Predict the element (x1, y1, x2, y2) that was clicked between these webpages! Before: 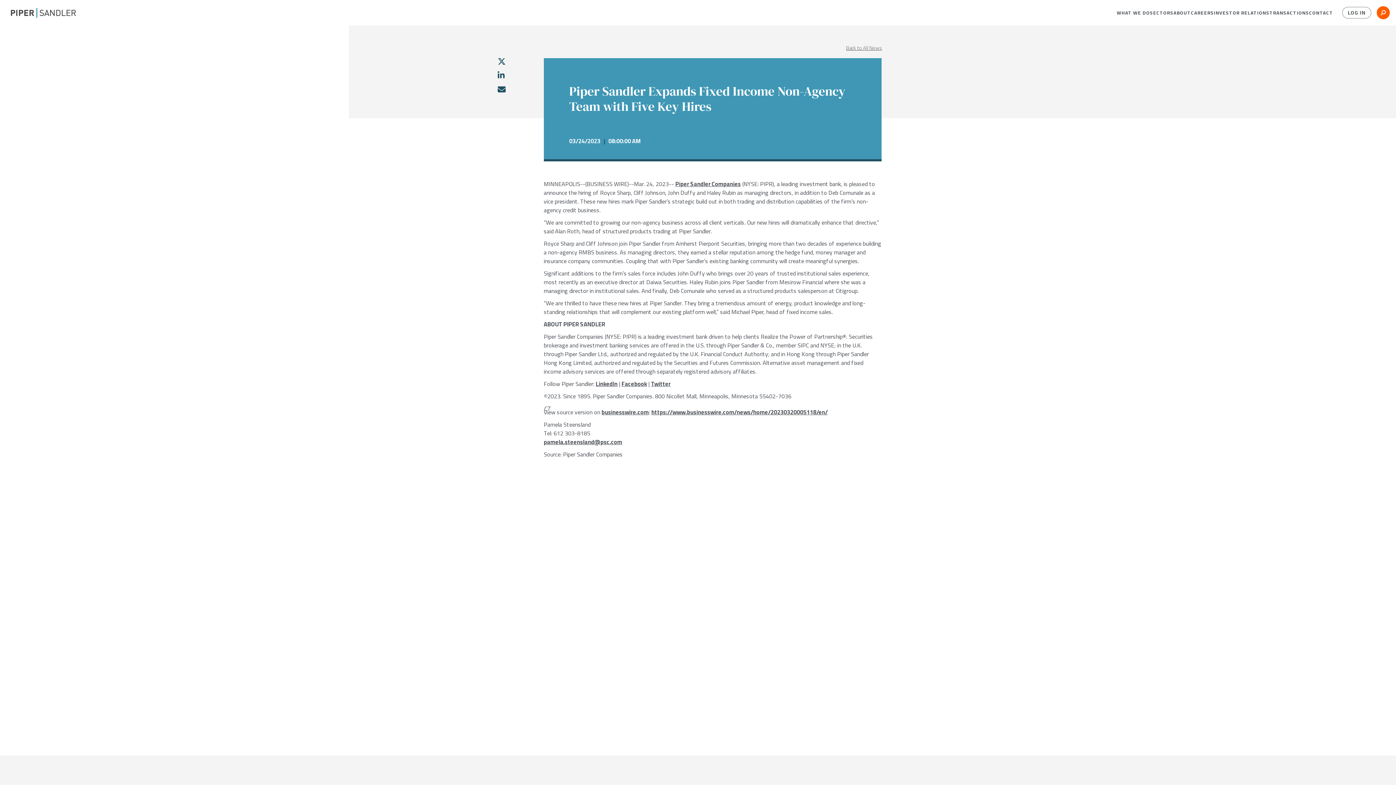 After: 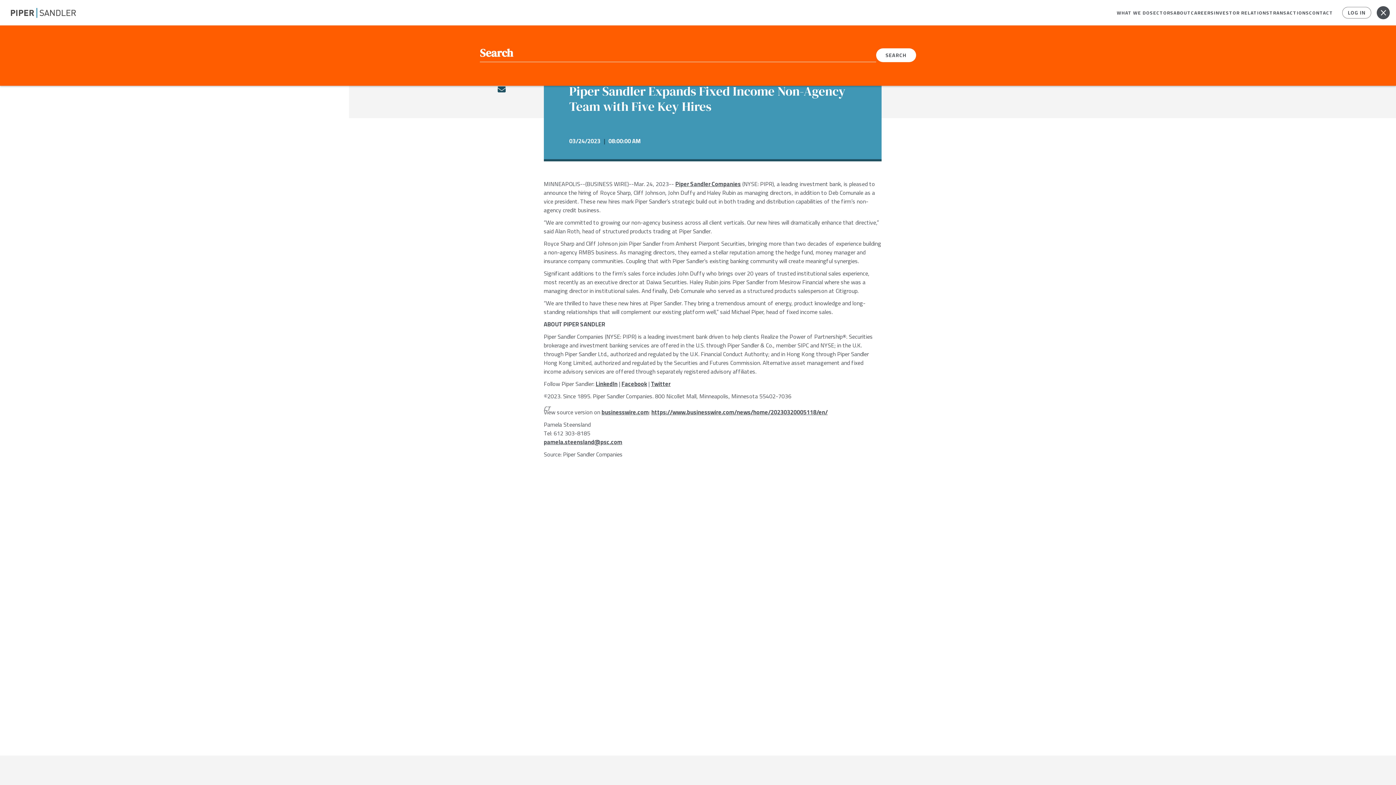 Action: label: Open Search Box bbox: (1377, 6, 1390, 19)